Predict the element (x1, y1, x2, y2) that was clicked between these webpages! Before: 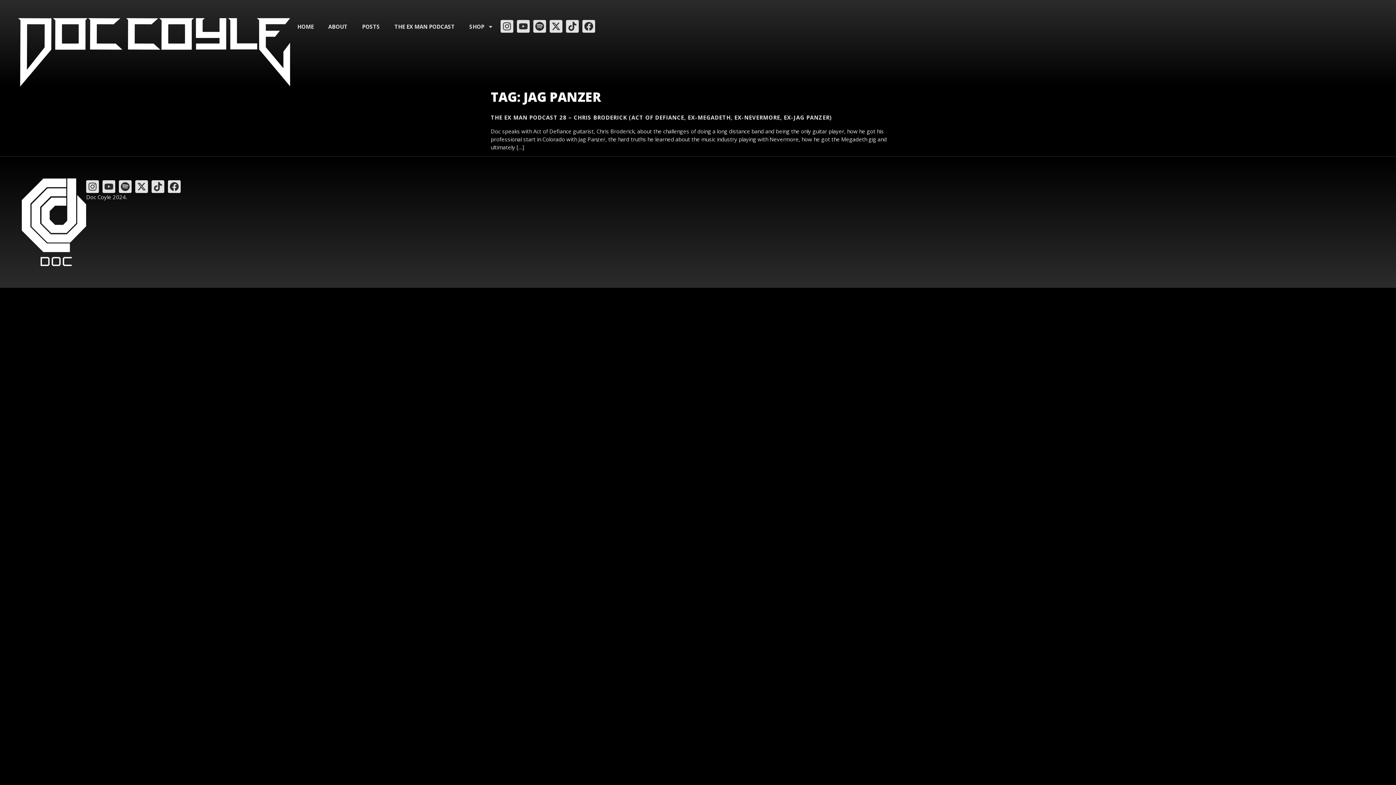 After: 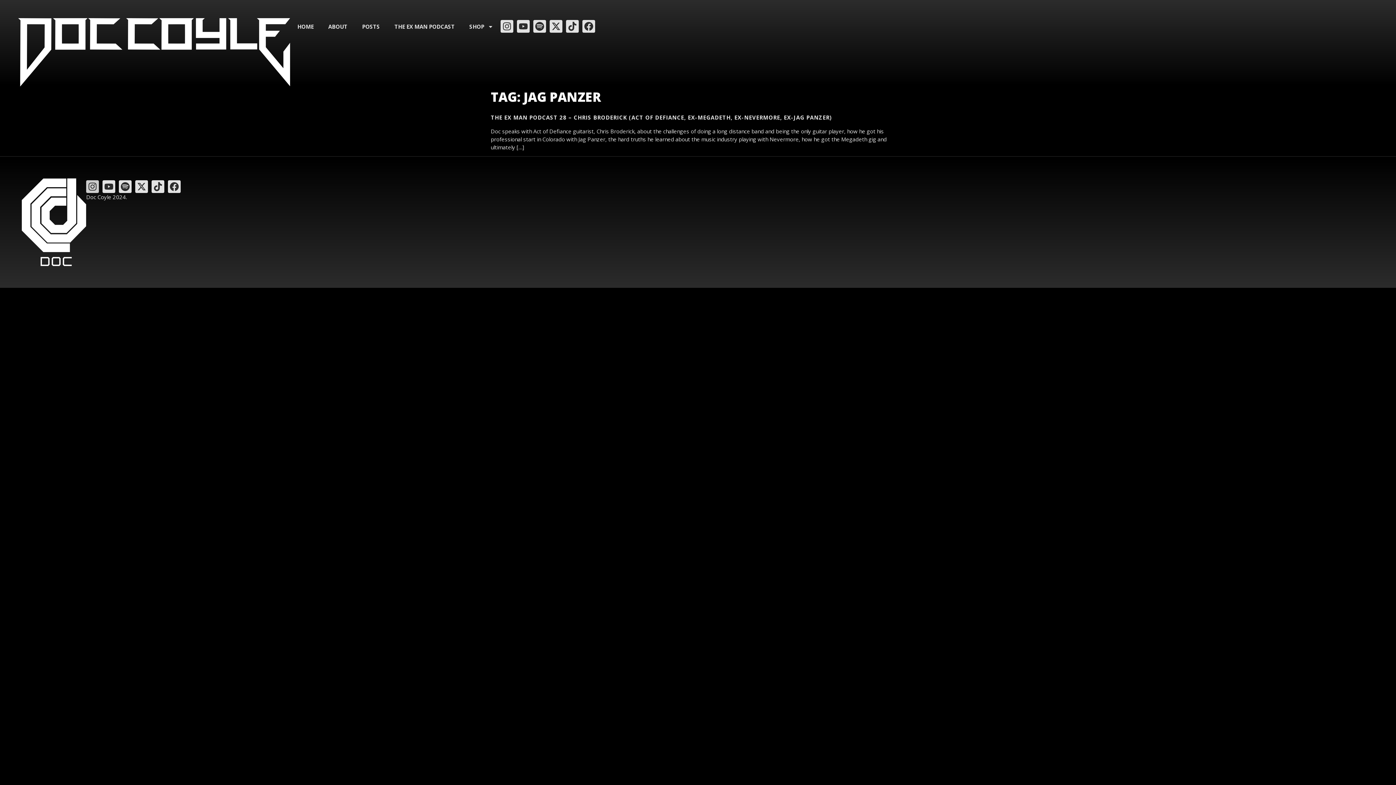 Action: label: Instagram bbox: (86, 180, 98, 193)